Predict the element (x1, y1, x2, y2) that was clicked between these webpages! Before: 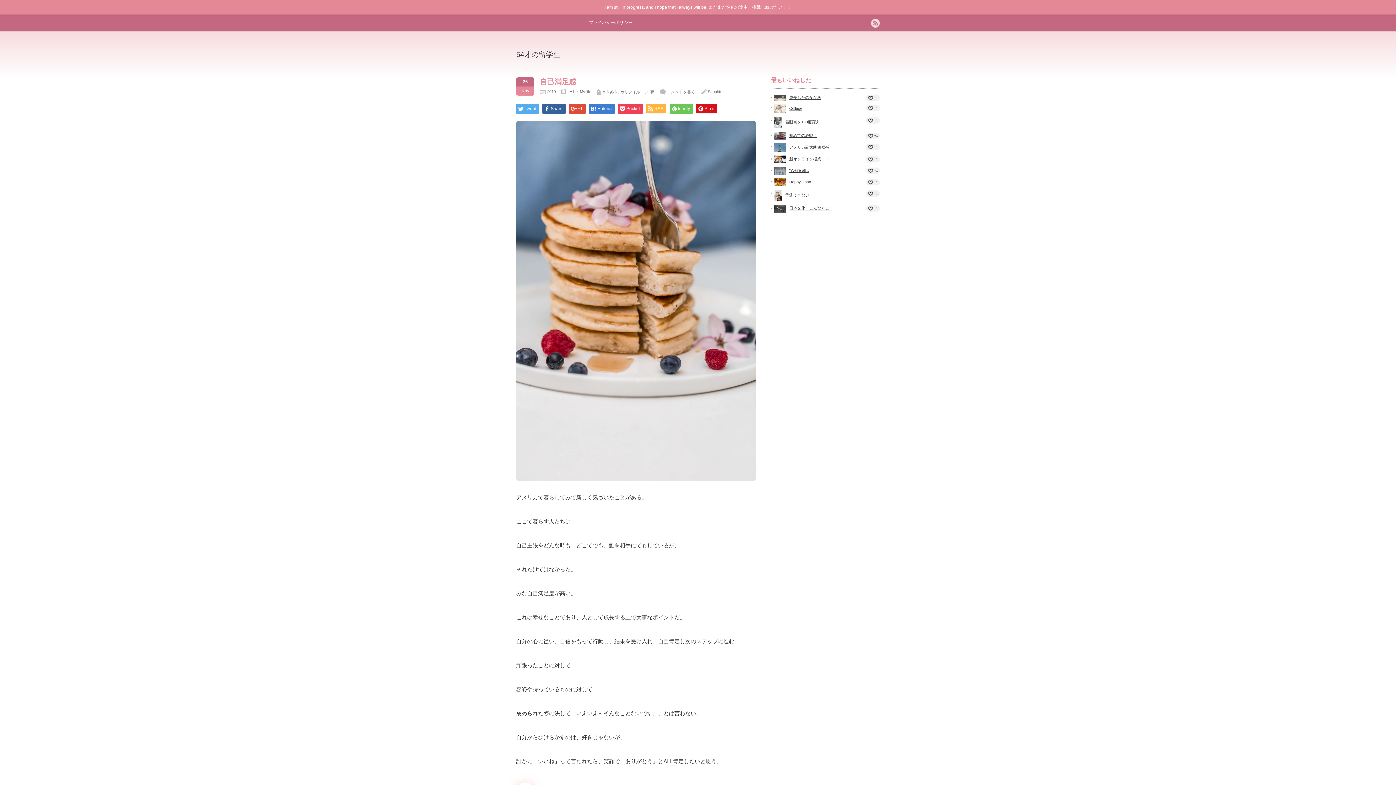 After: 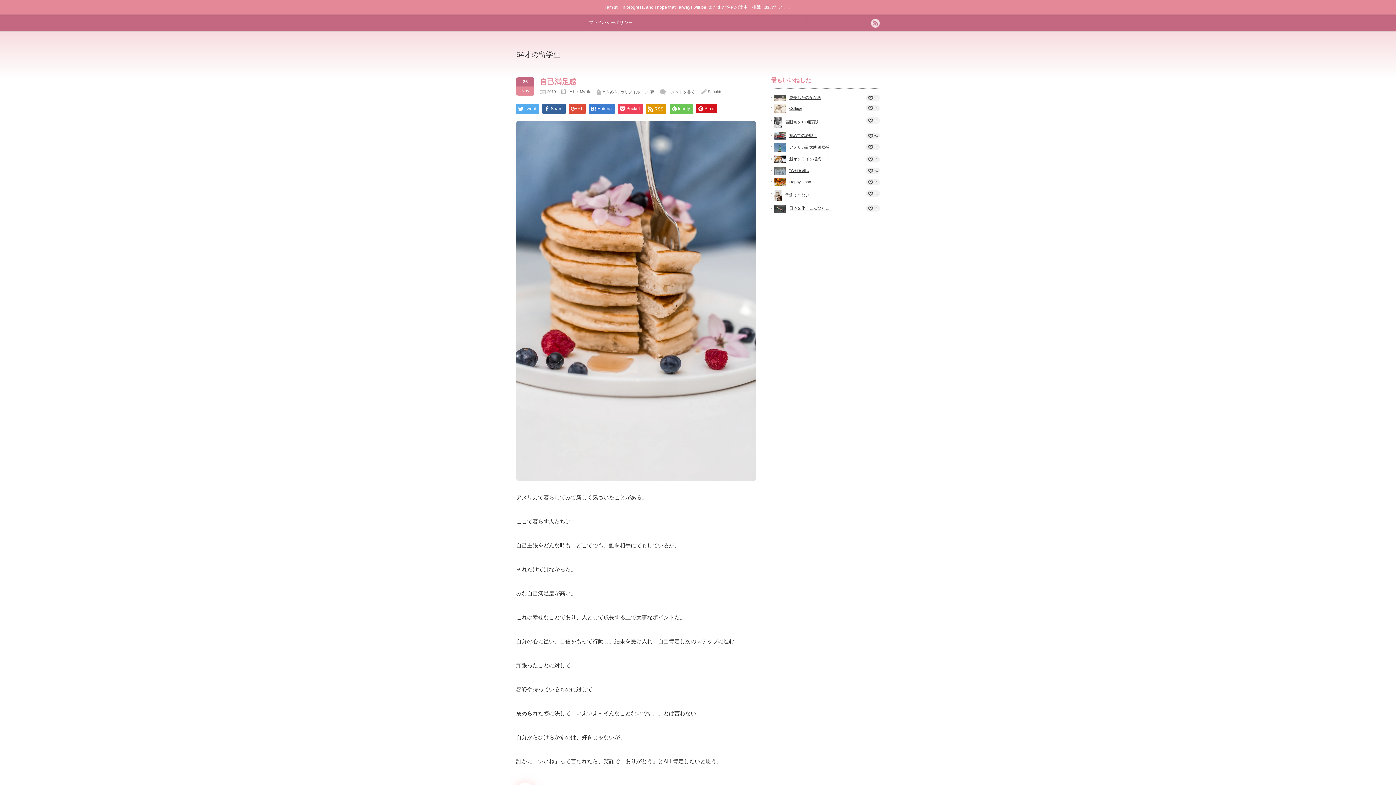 Action: bbox: (646, 104, 666, 113) label: RSS